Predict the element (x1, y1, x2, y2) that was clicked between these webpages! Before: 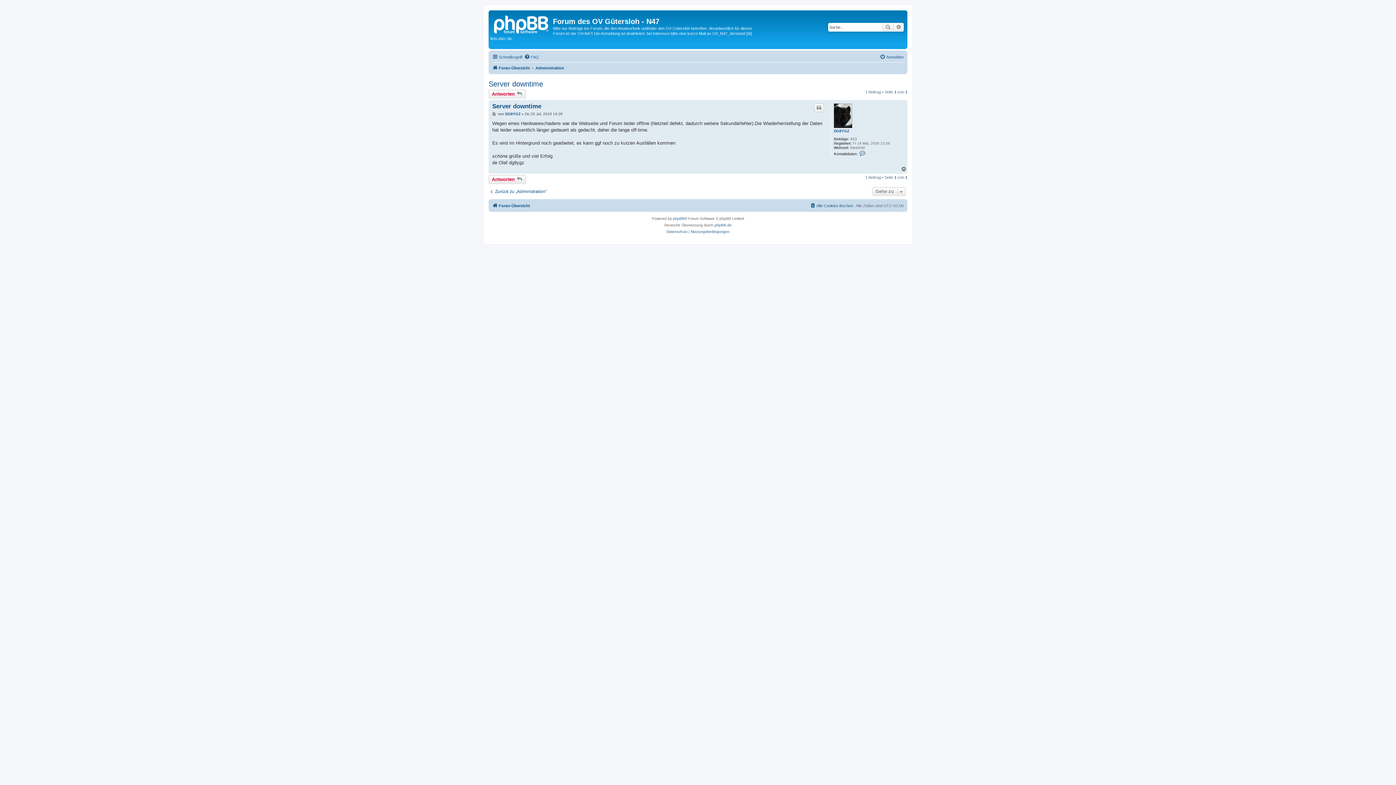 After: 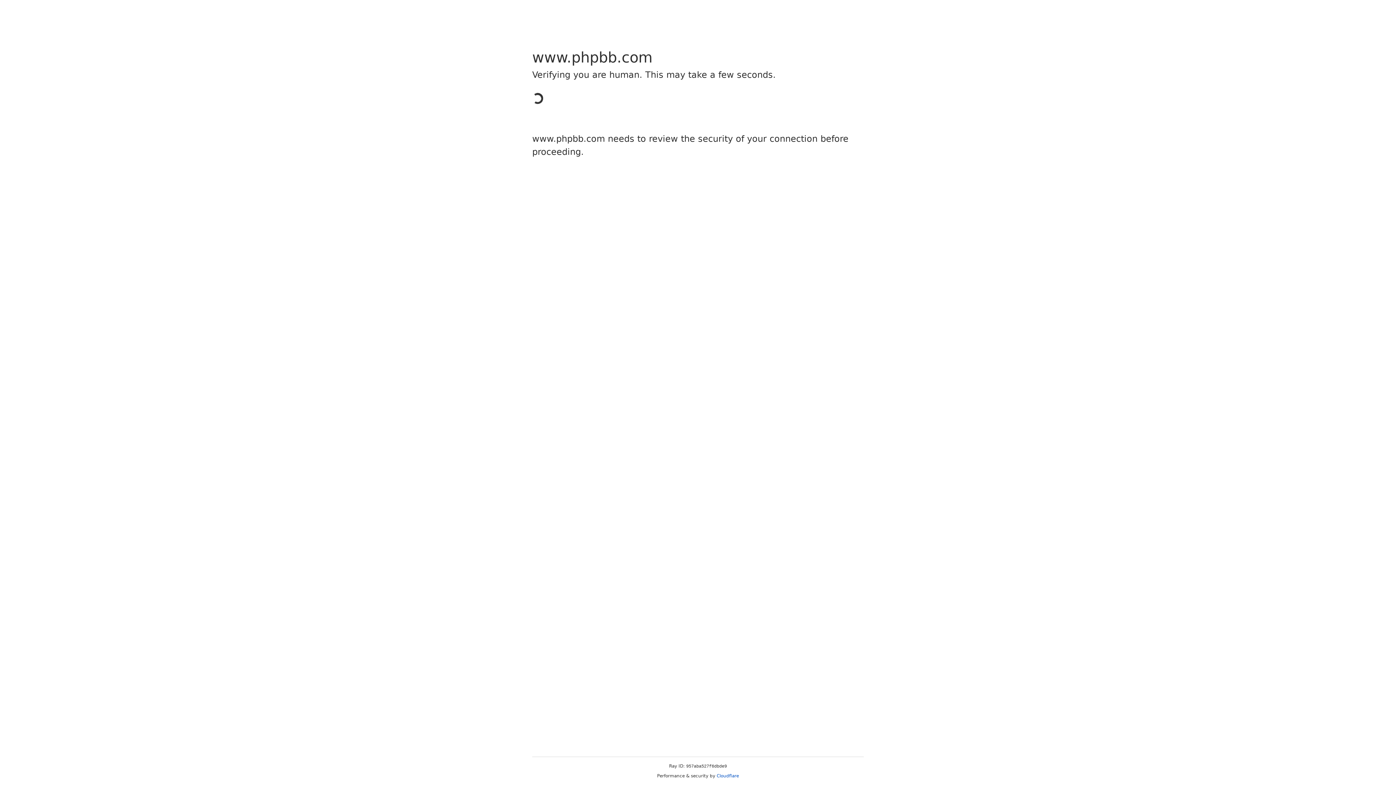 Action: label: phpBB bbox: (673, 215, 684, 222)